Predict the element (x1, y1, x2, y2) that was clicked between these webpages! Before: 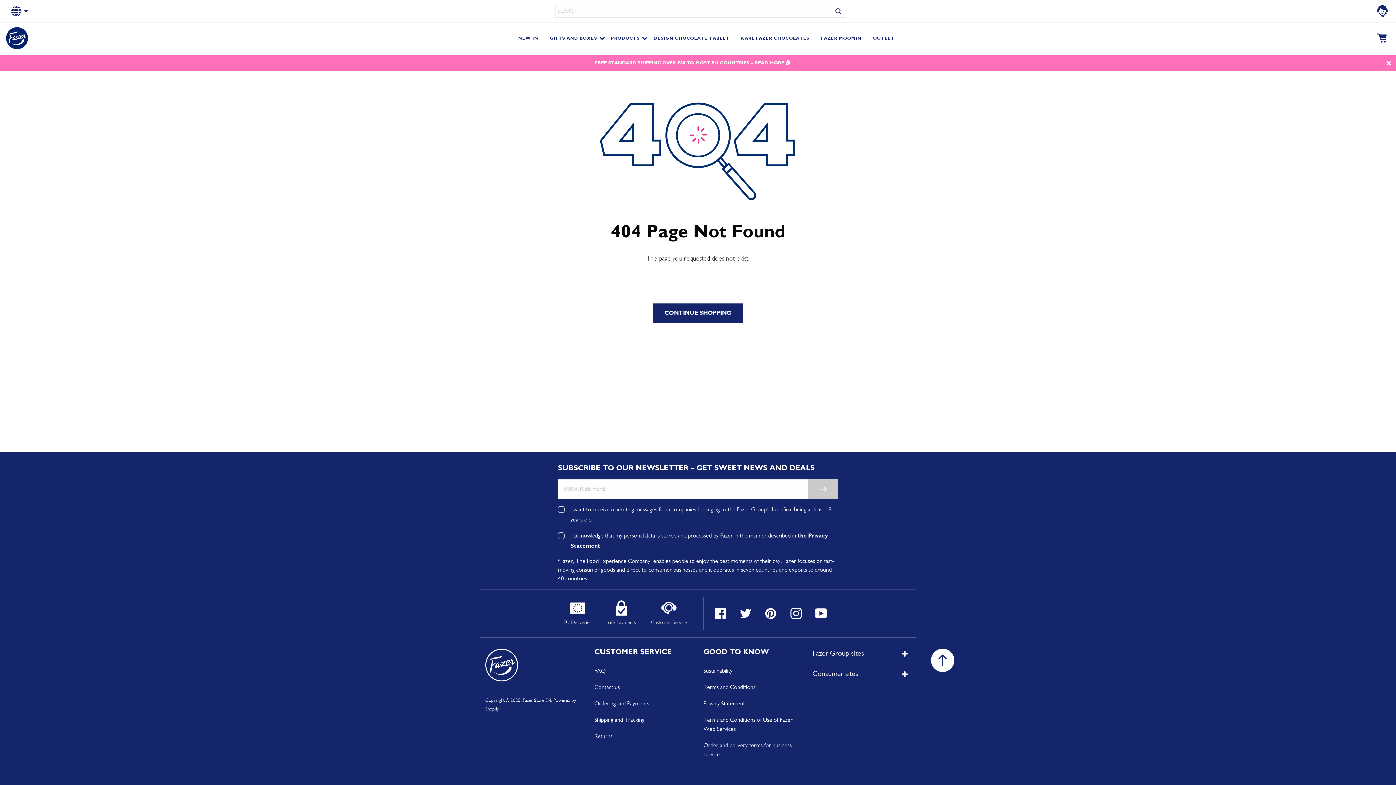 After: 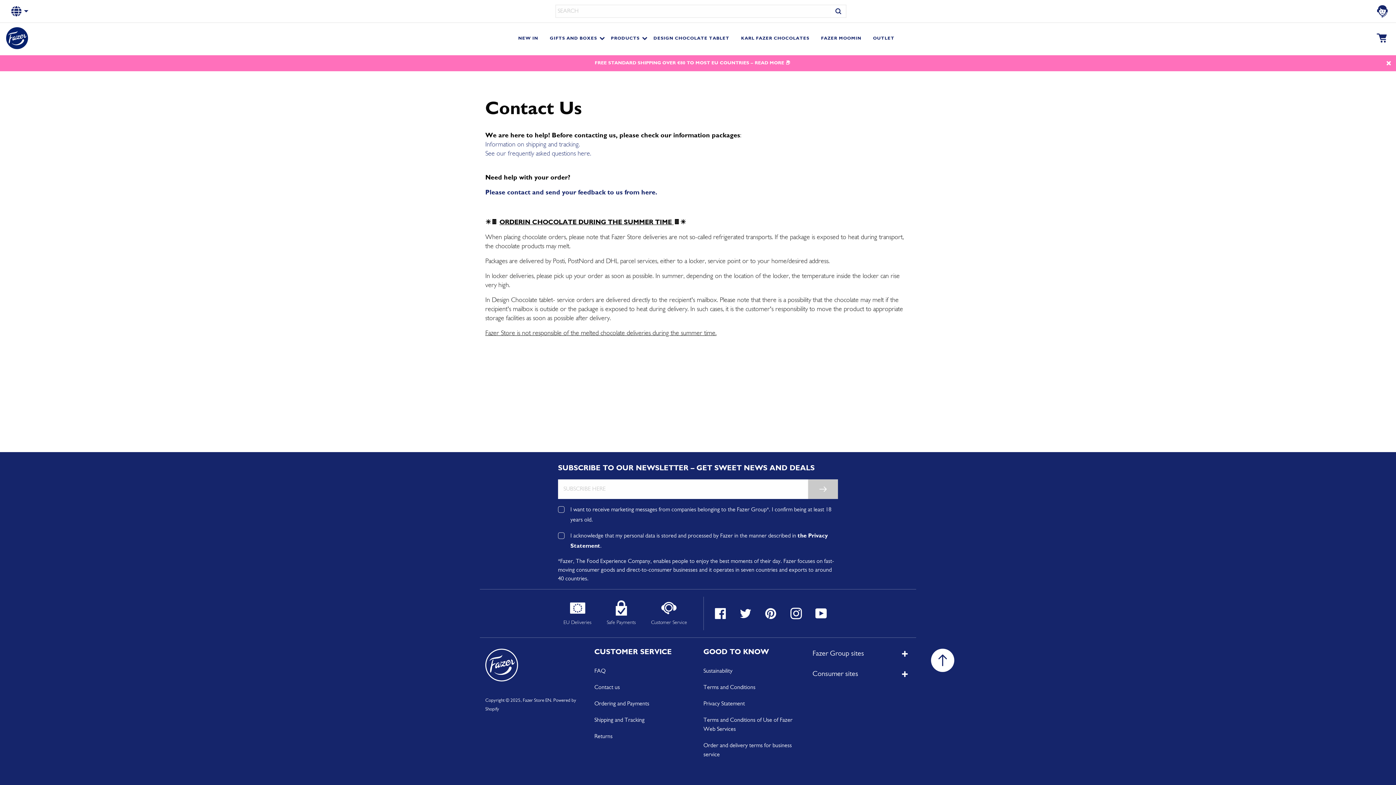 Action: bbox: (1375, 8, 1390, 14)